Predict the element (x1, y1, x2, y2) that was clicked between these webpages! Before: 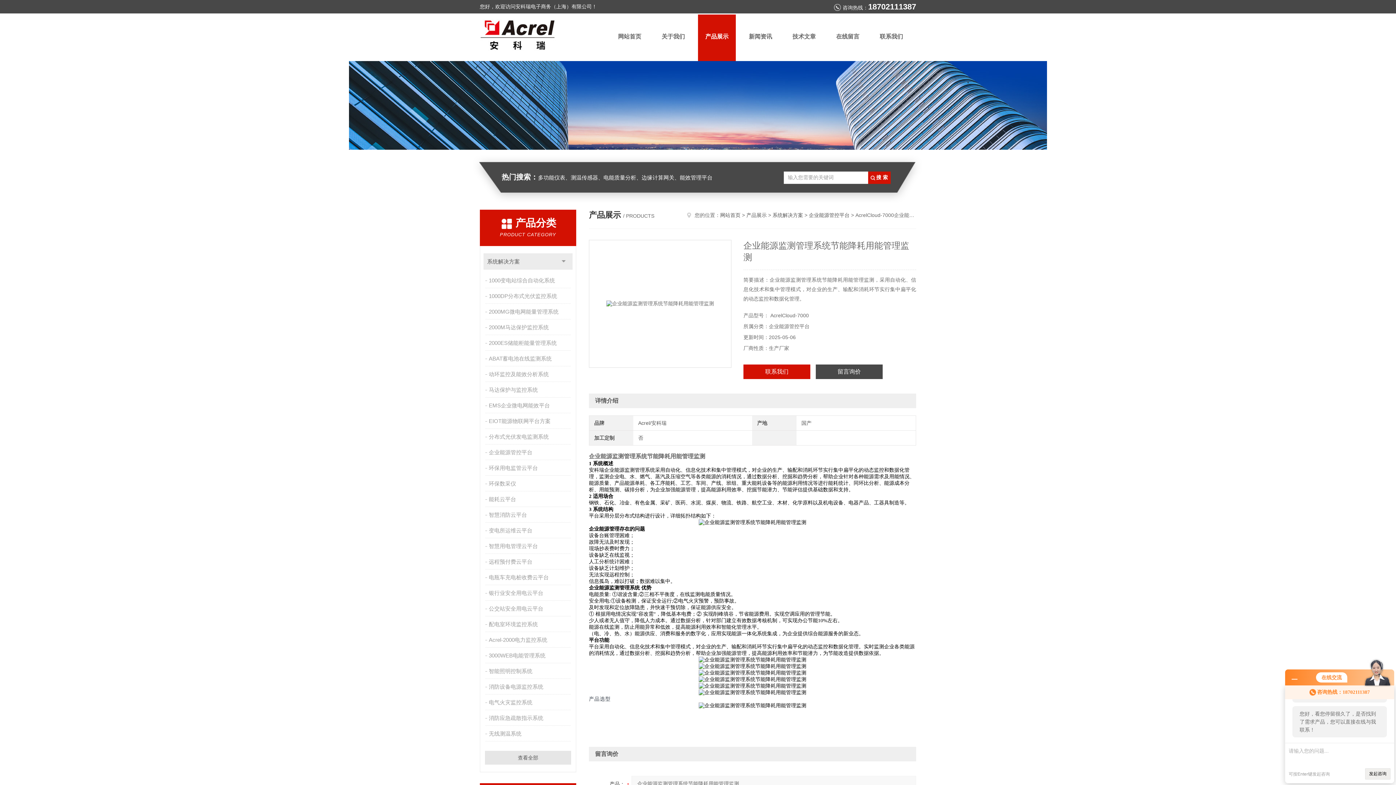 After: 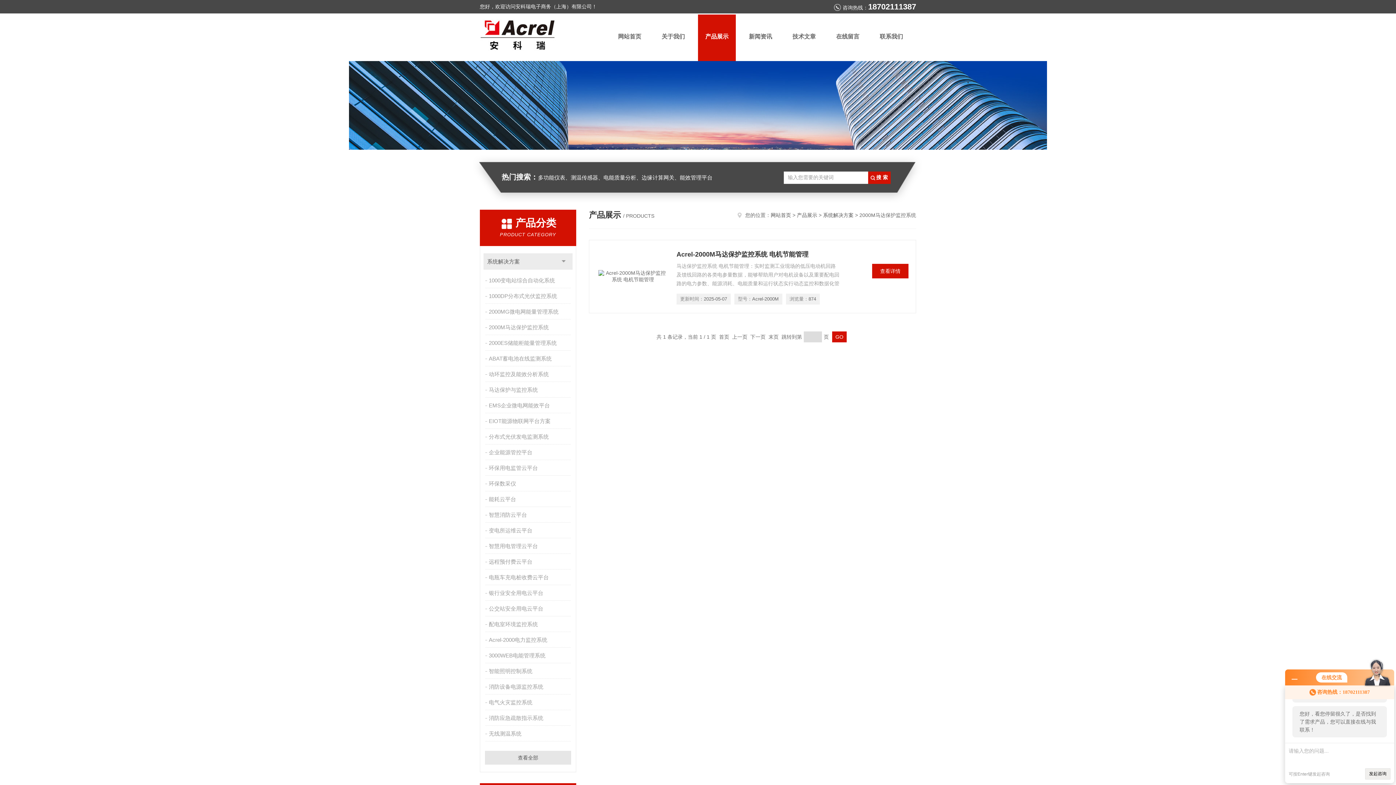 Action: bbox: (485, 320, 572, 334) label: 2000M马达保护监控系统